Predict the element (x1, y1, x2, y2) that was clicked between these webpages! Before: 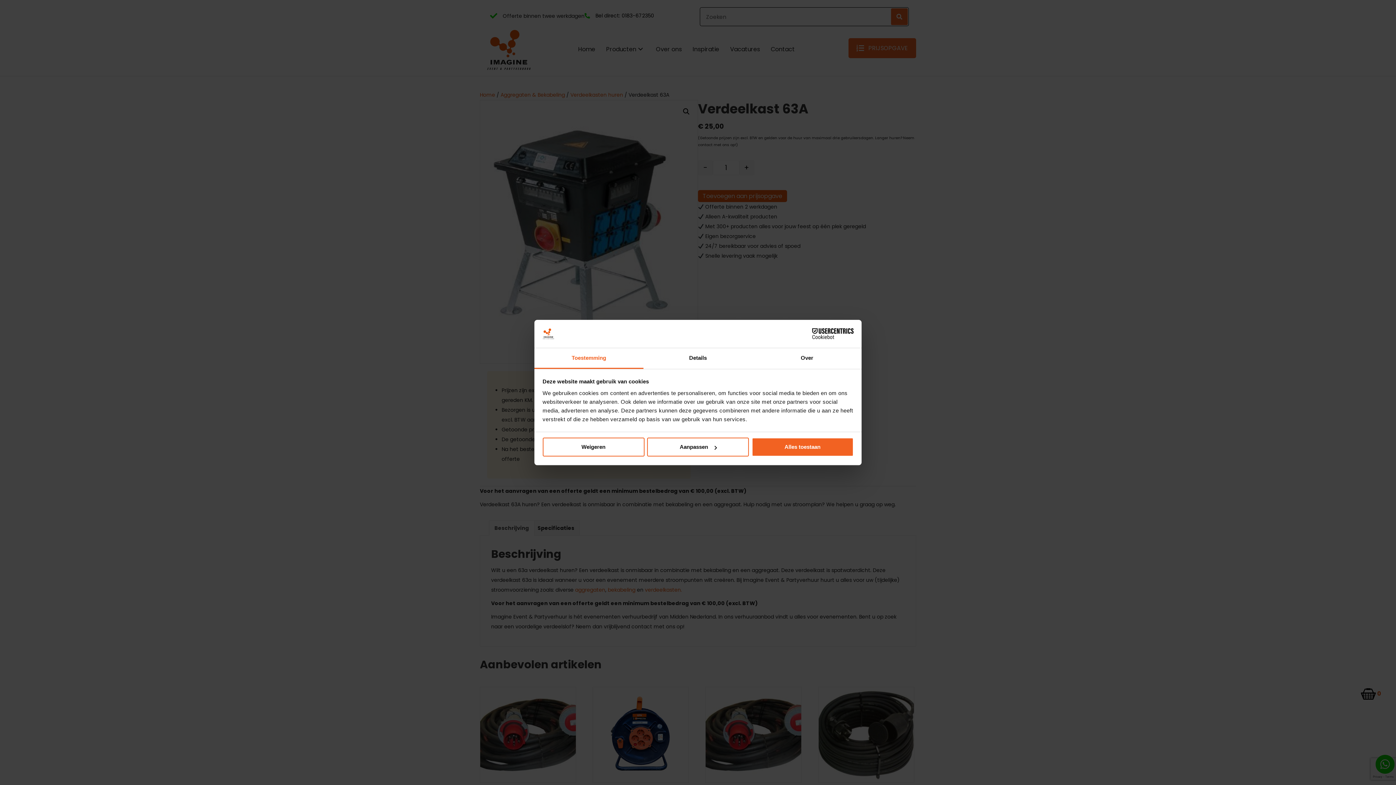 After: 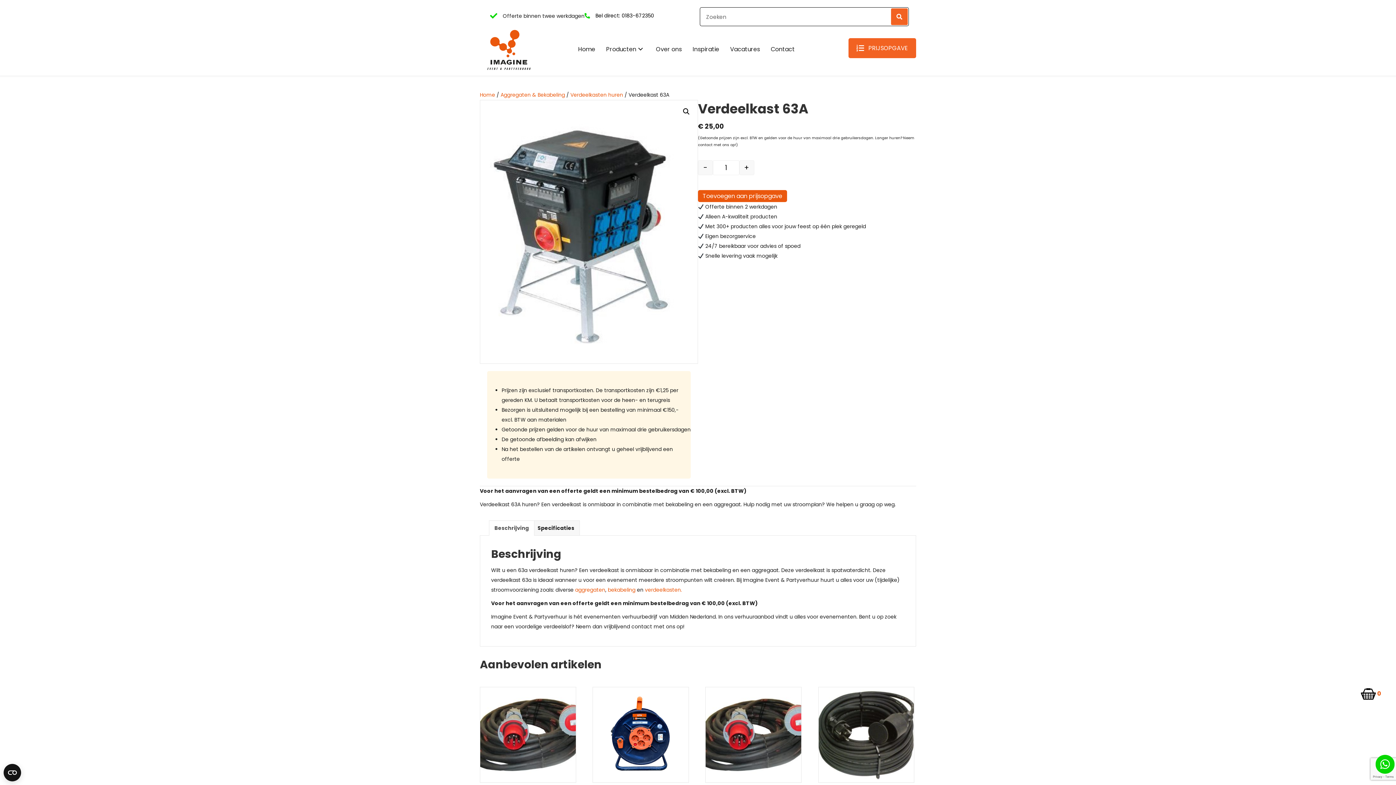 Action: label: Weigeren bbox: (542, 437, 644, 456)